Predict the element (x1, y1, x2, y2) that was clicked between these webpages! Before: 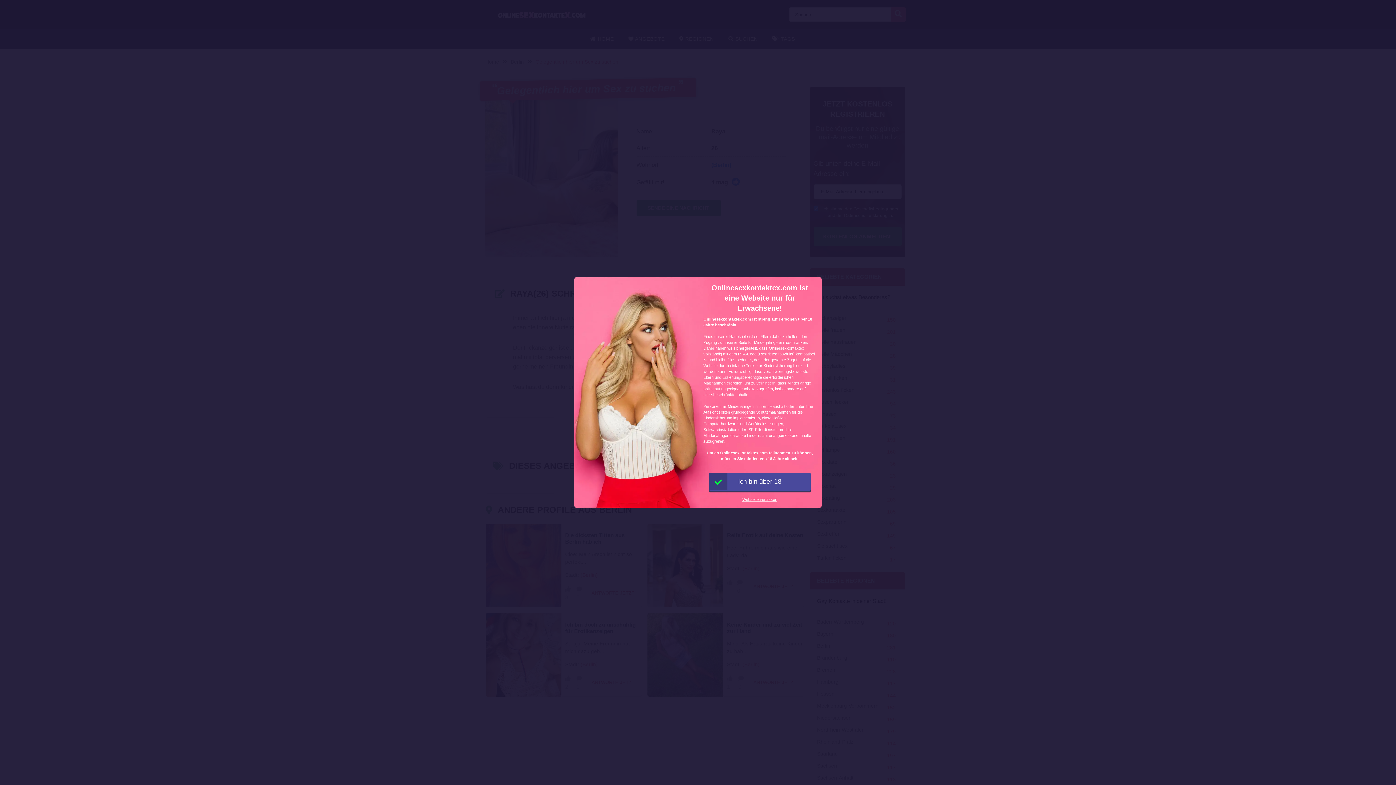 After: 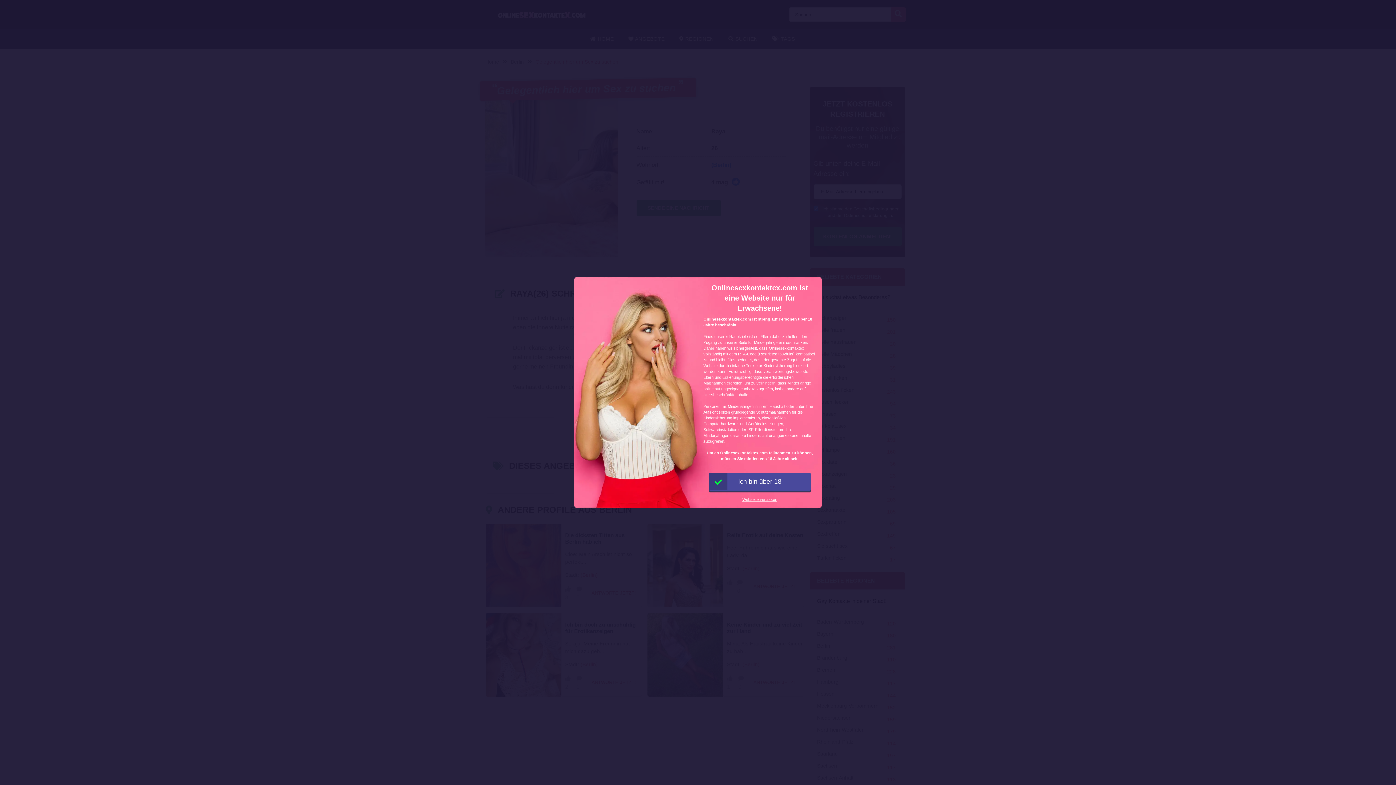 Action: label: Webseite verlassen bbox: (742, 497, 777, 501)